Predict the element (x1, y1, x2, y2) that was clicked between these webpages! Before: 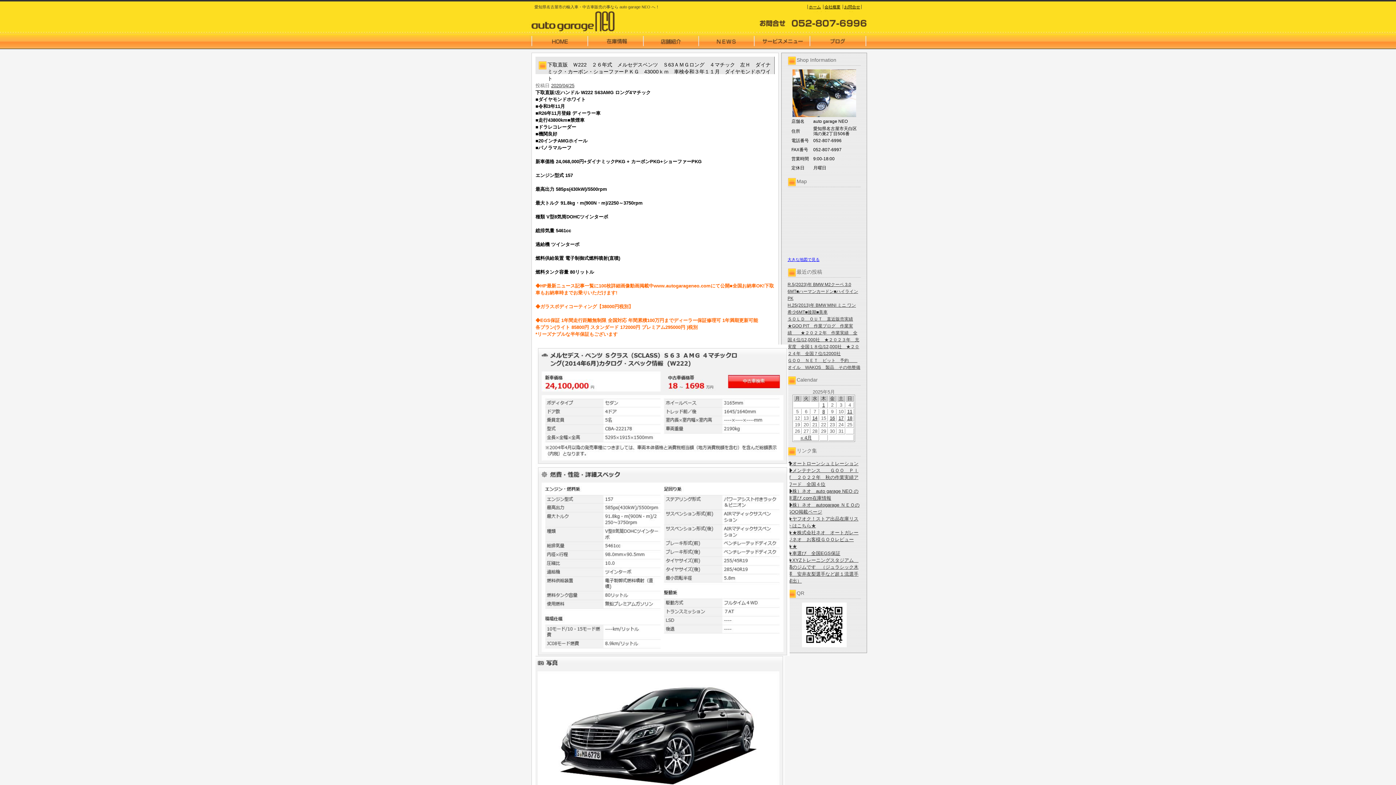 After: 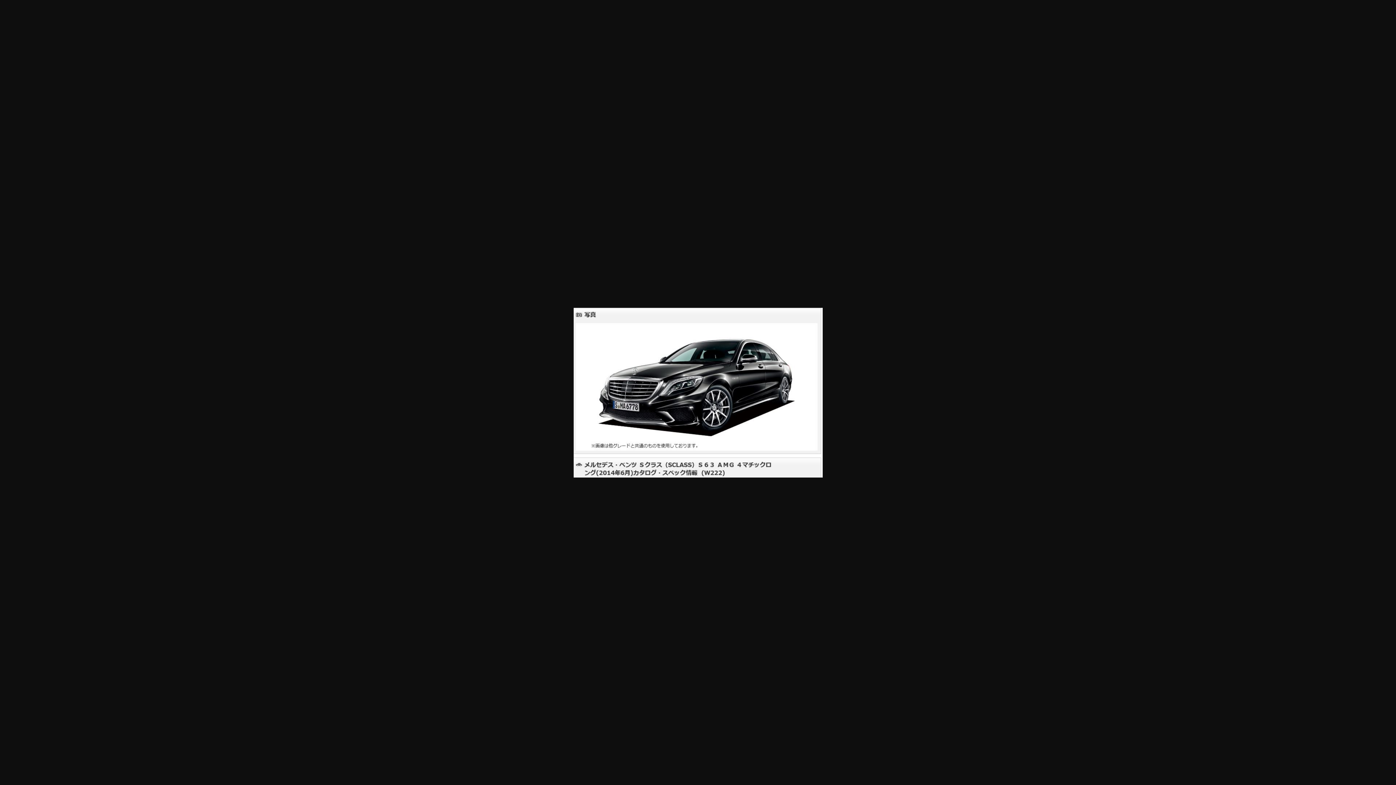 Action: bbox: (535, 656, 774, 826)